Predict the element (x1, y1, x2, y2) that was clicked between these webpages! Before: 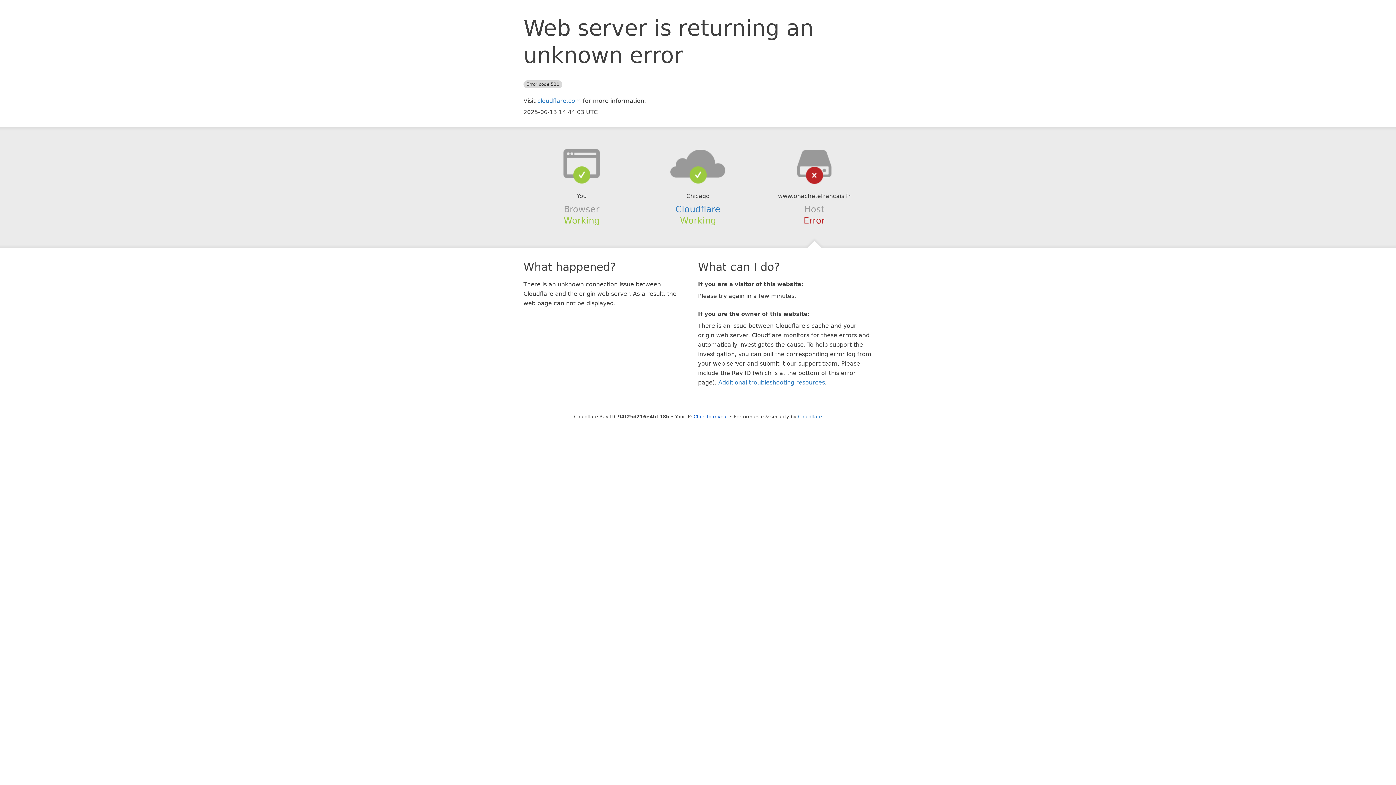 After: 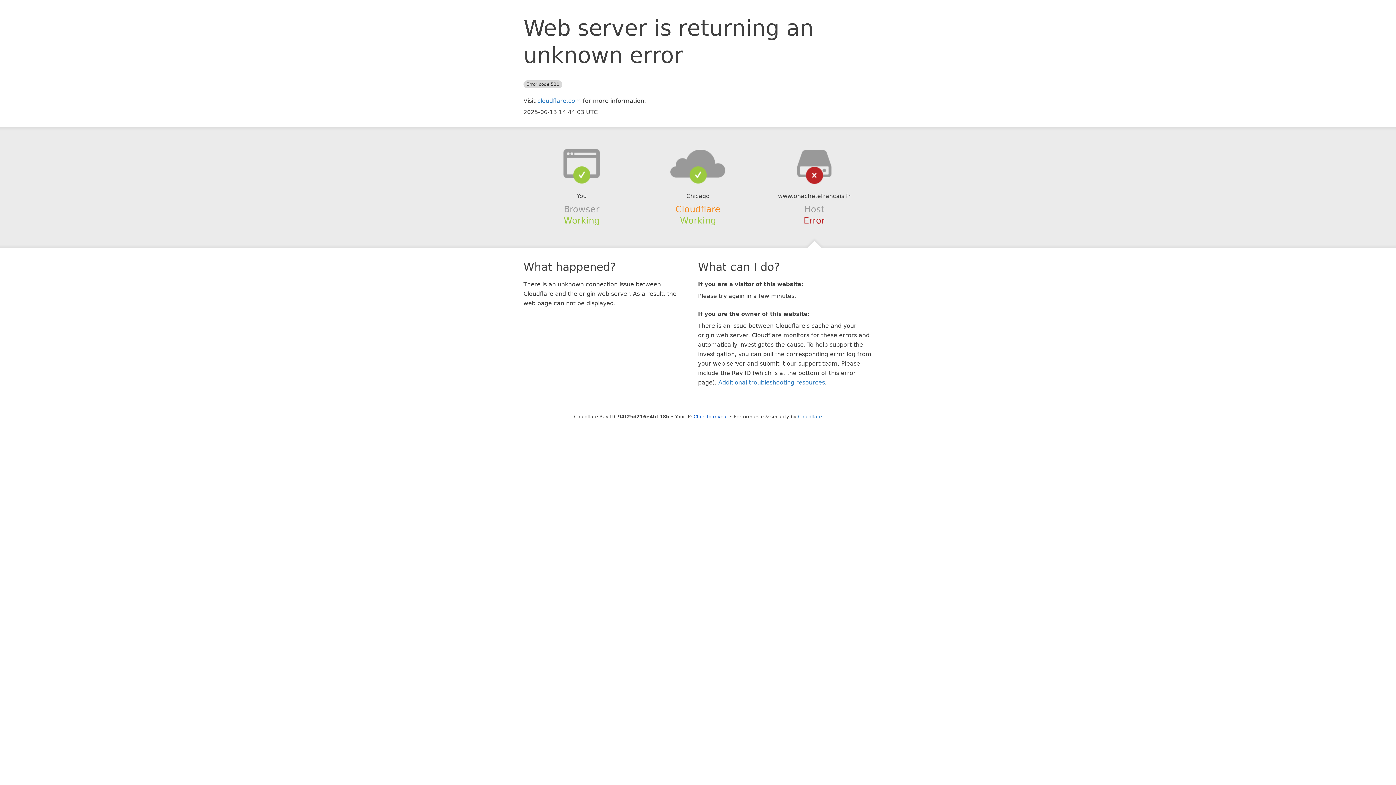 Action: label: Cloudflare bbox: (675, 204, 720, 214)